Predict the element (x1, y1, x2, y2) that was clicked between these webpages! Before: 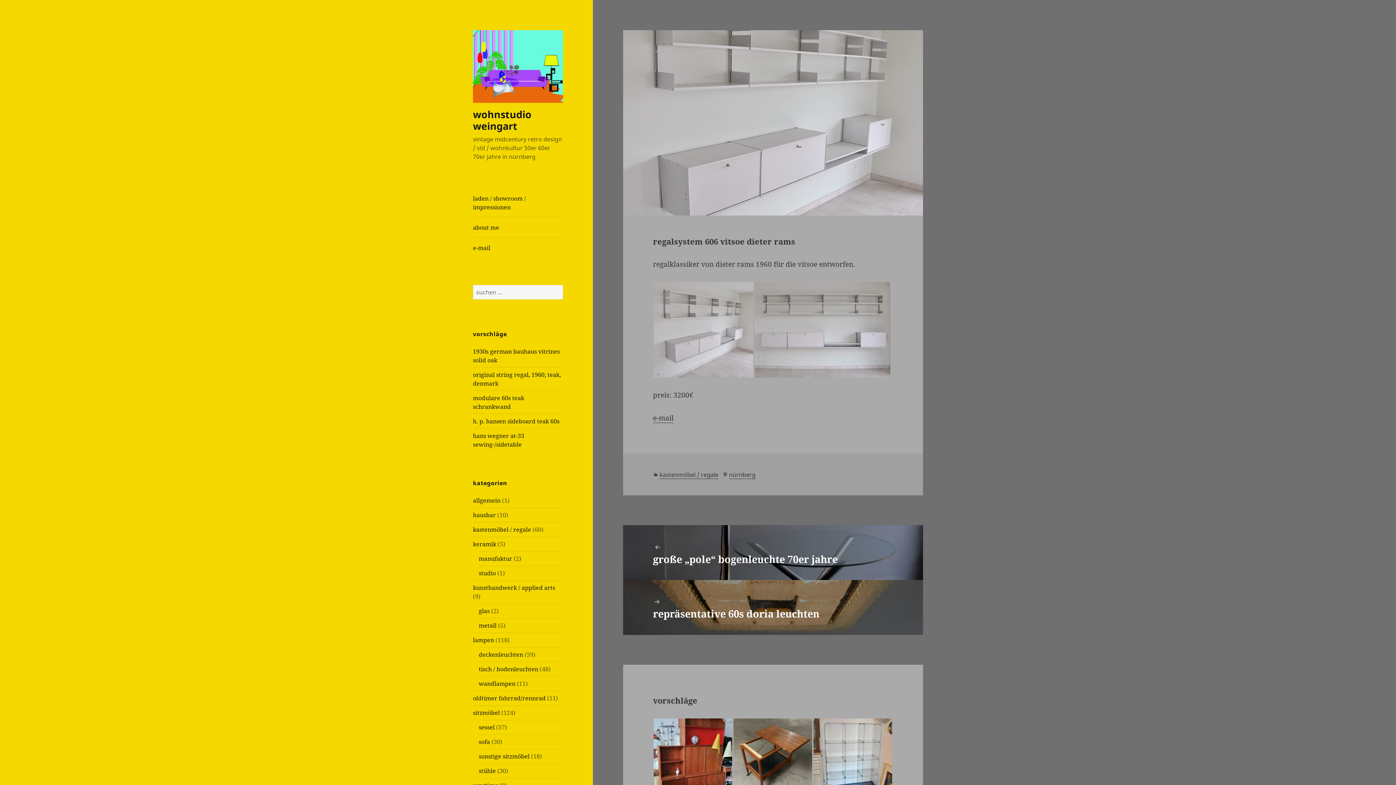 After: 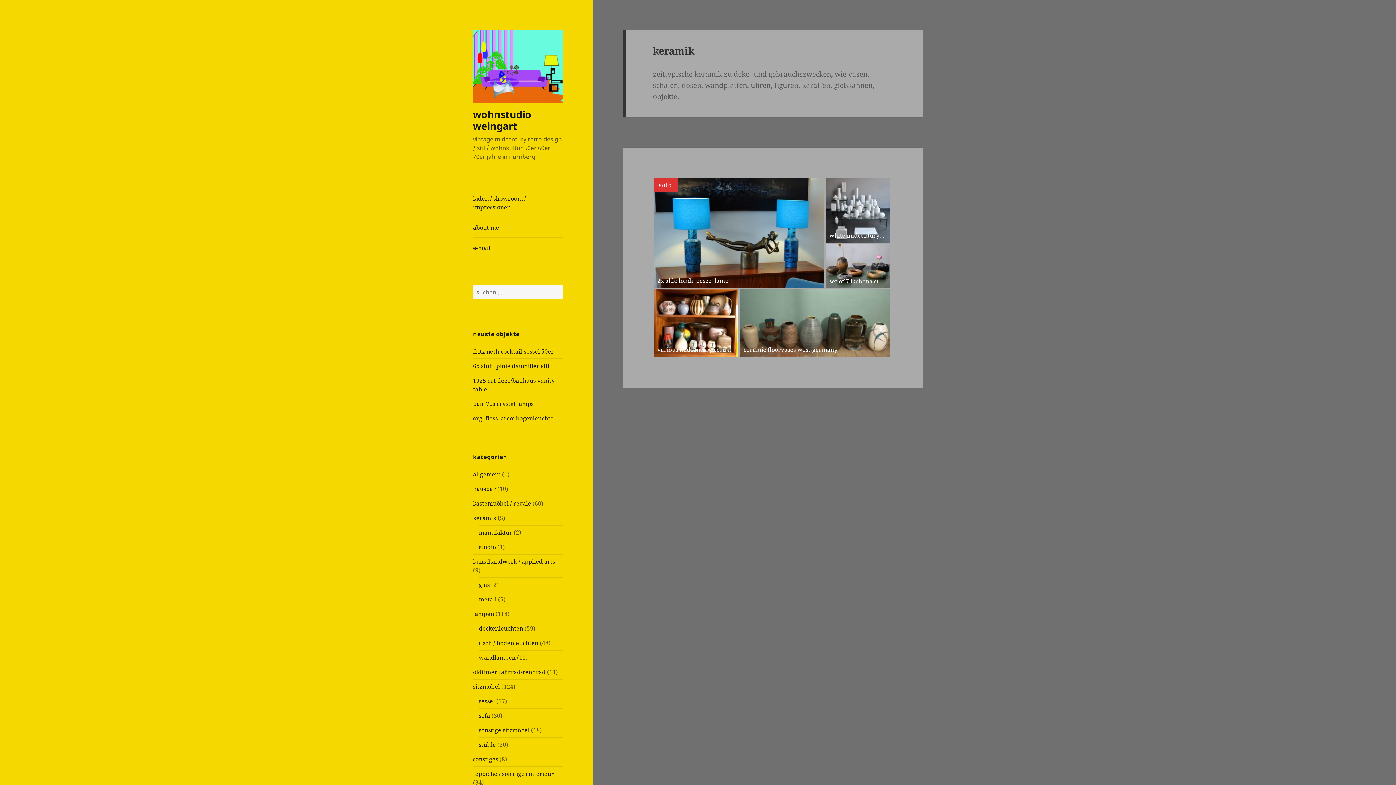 Action: label: keramik bbox: (473, 540, 496, 548)